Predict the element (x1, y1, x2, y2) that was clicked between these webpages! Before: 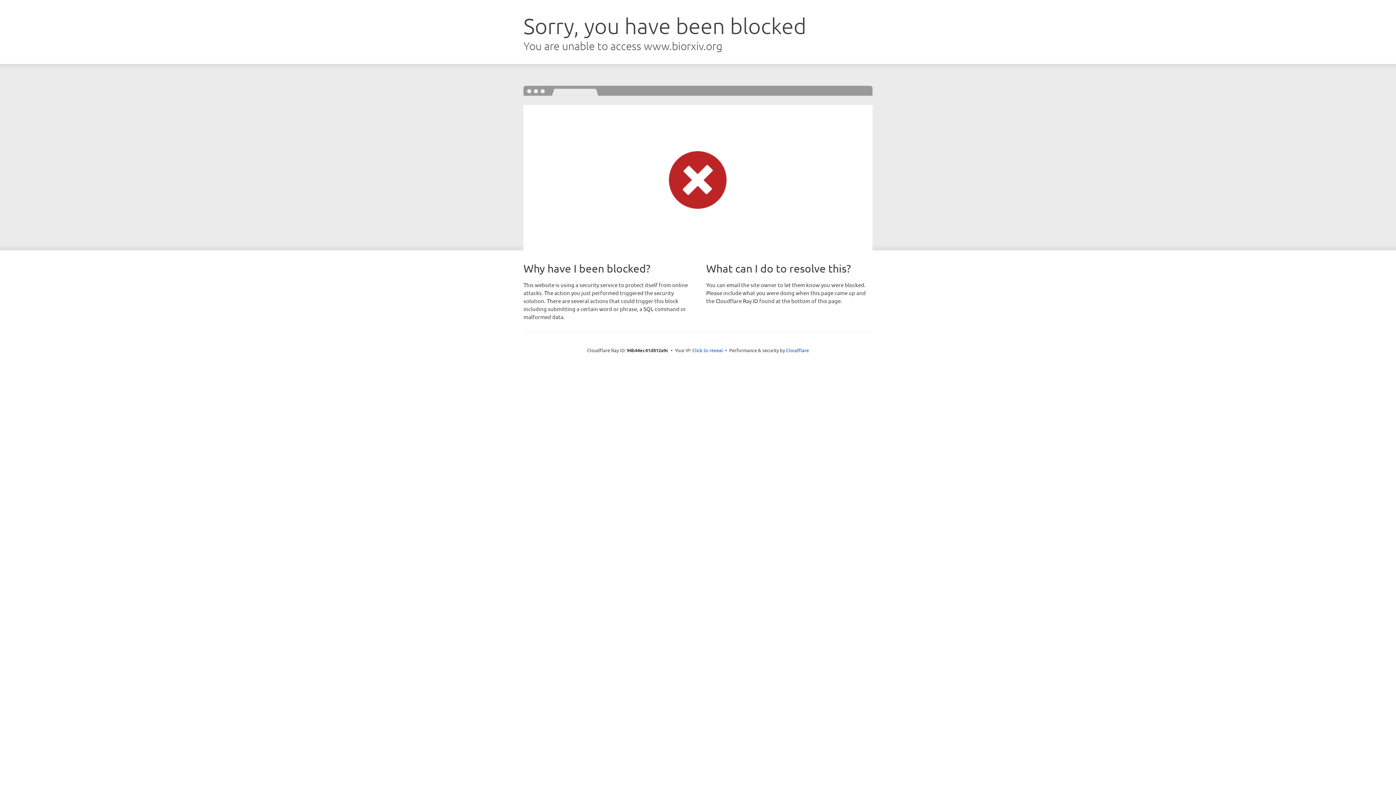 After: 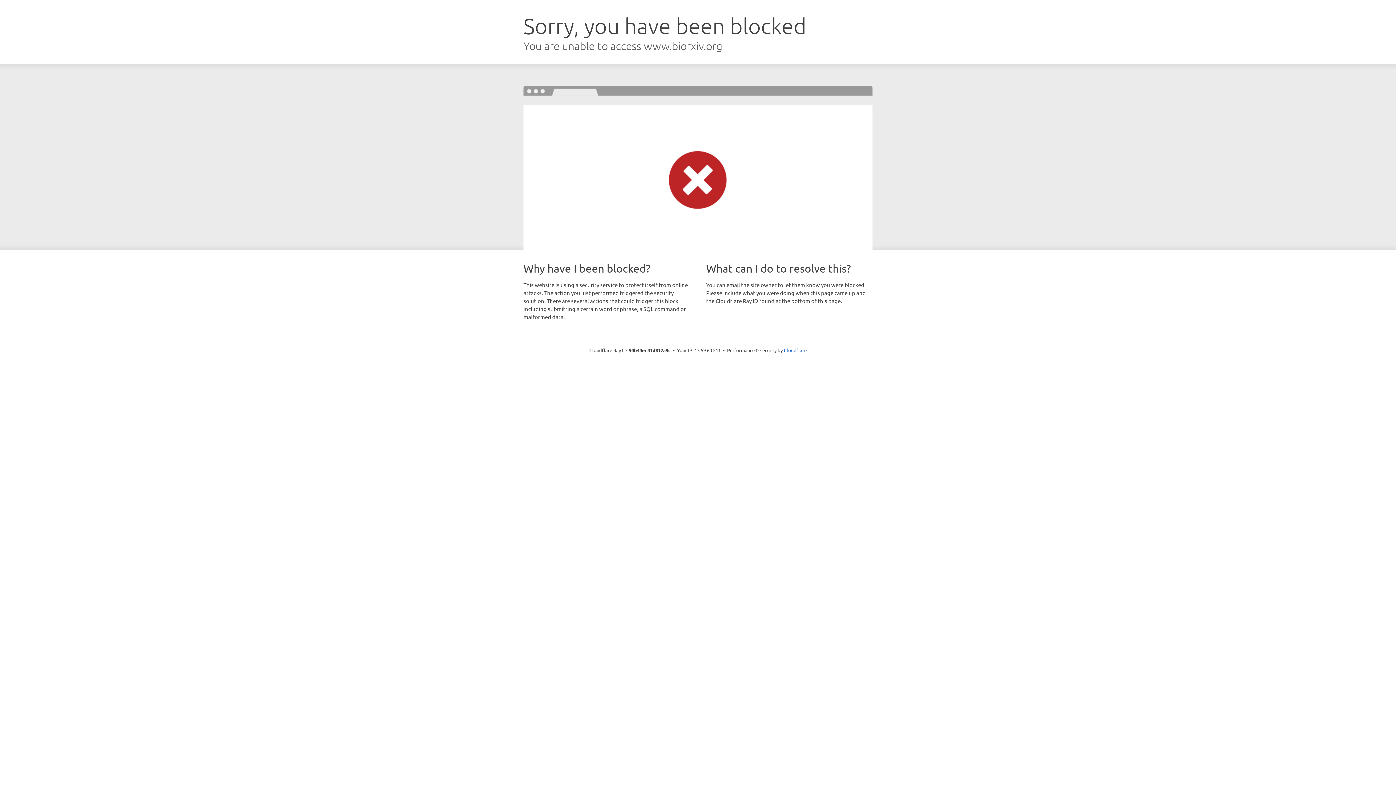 Action: label: Click to reveal bbox: (692, 346, 723, 353)